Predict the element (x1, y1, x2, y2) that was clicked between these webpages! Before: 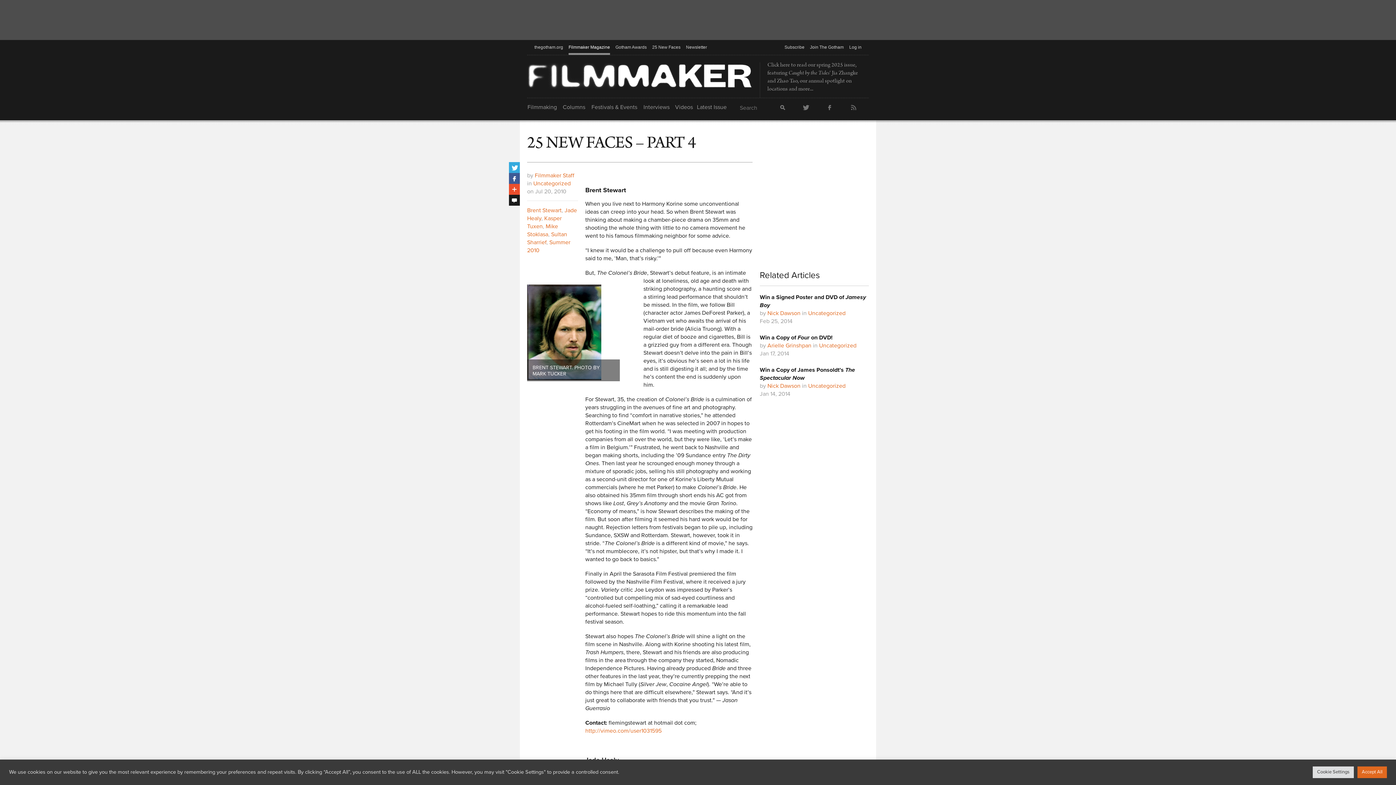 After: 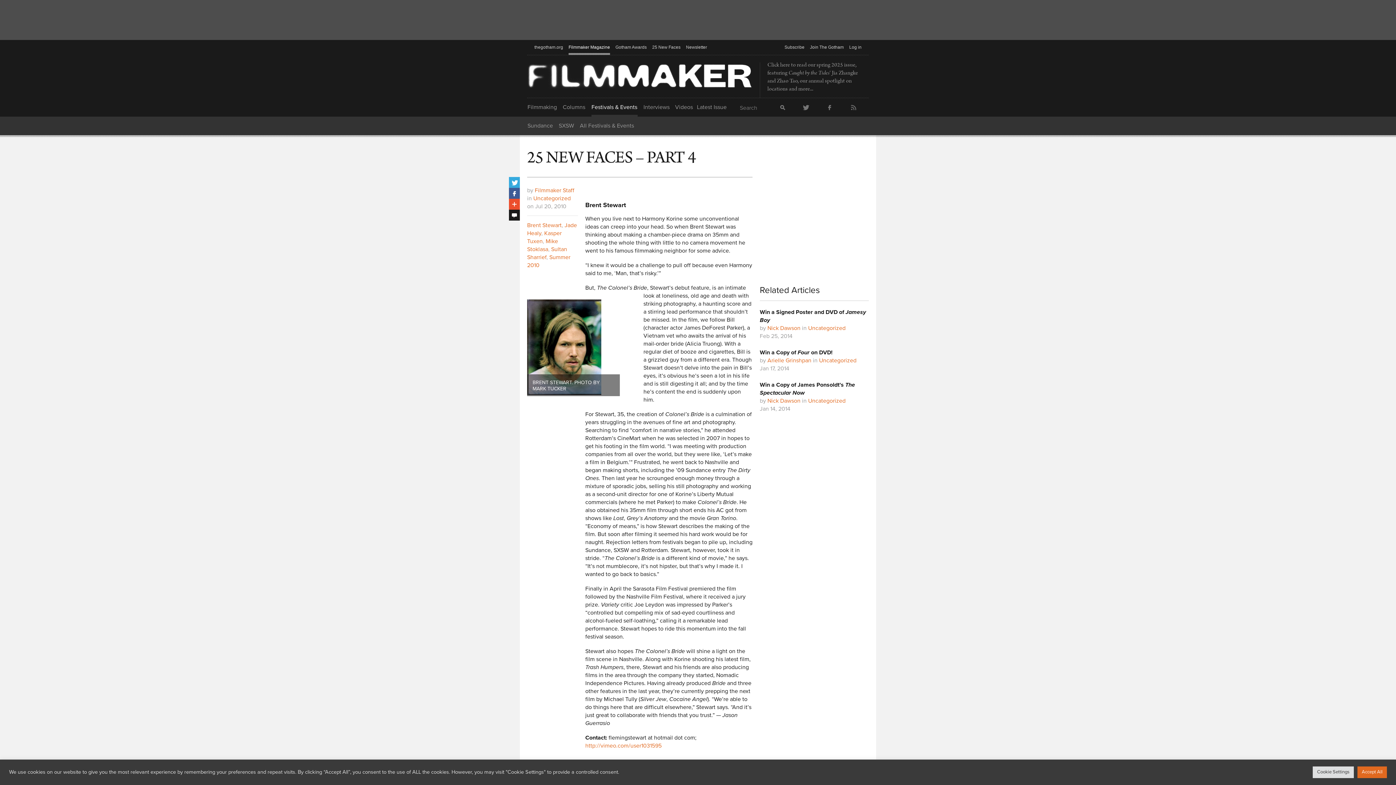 Action: bbox: (591, 98, 637, 116) label: Festivals & Events